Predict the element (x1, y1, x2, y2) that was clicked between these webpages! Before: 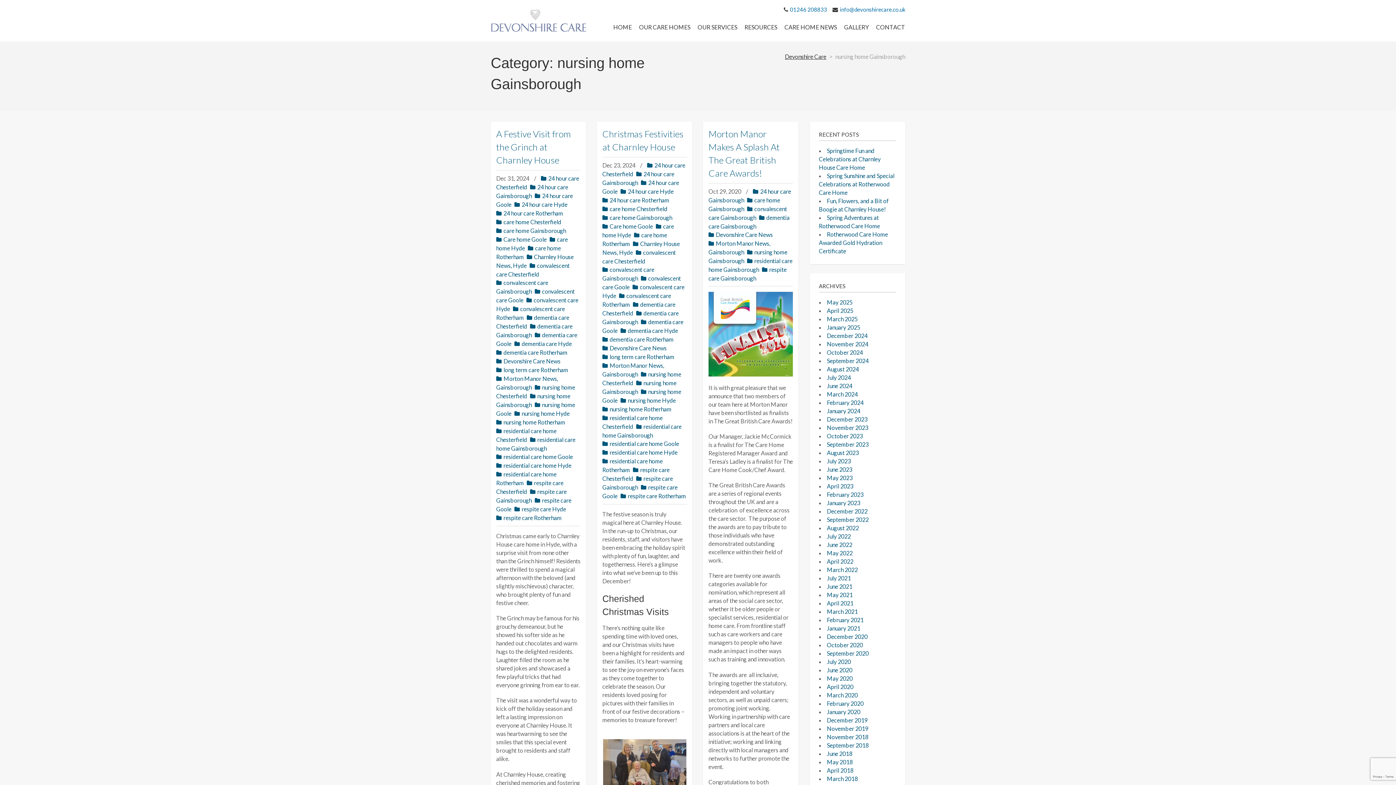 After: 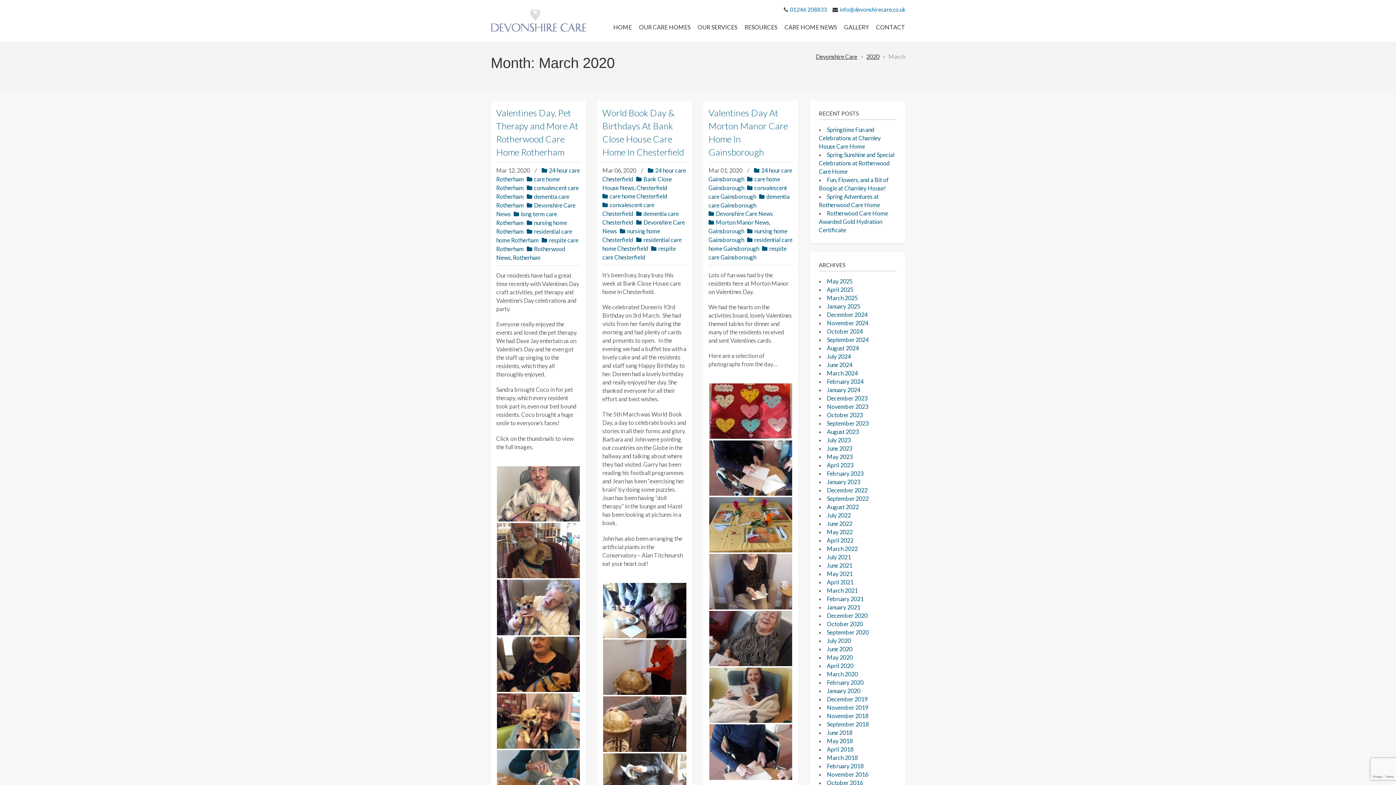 Action: label: March 2020 bbox: (827, 692, 858, 698)